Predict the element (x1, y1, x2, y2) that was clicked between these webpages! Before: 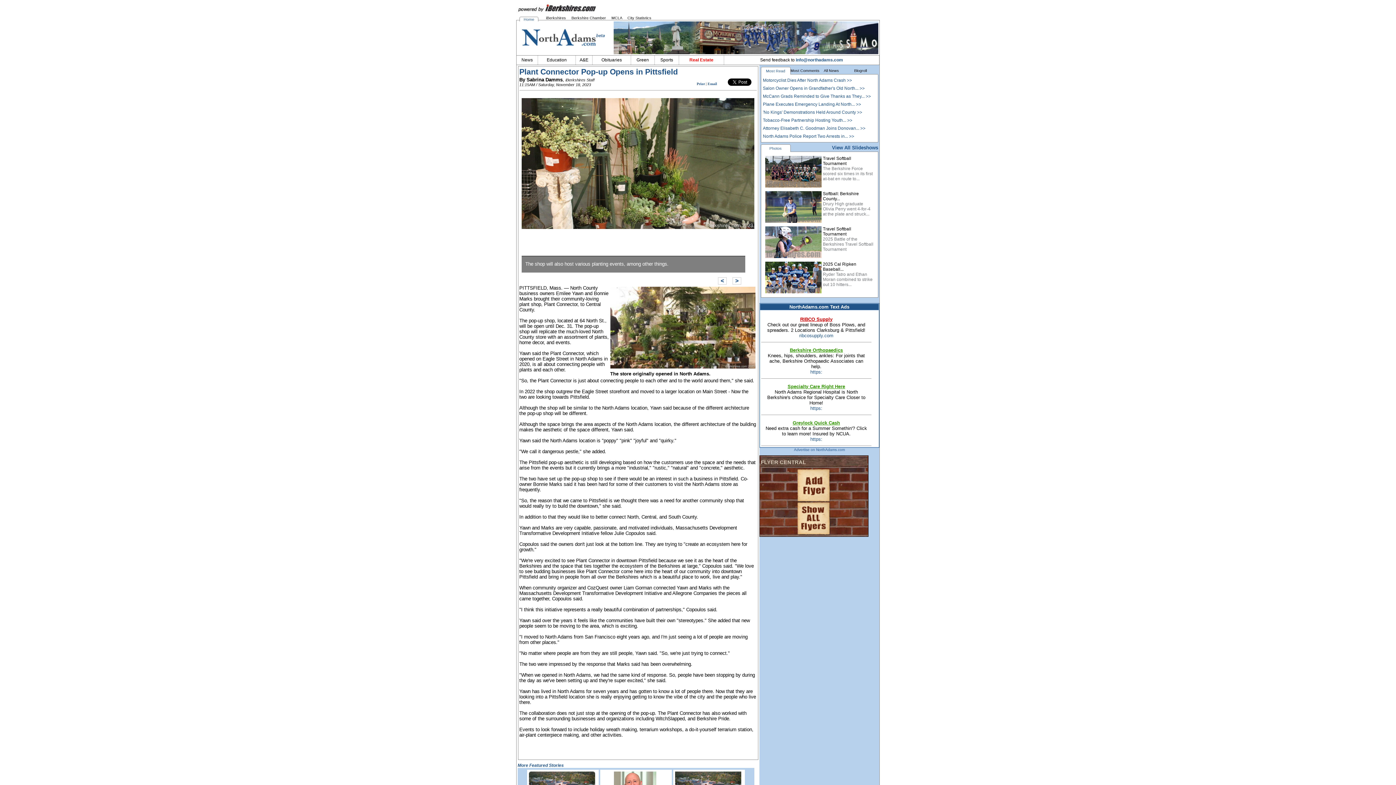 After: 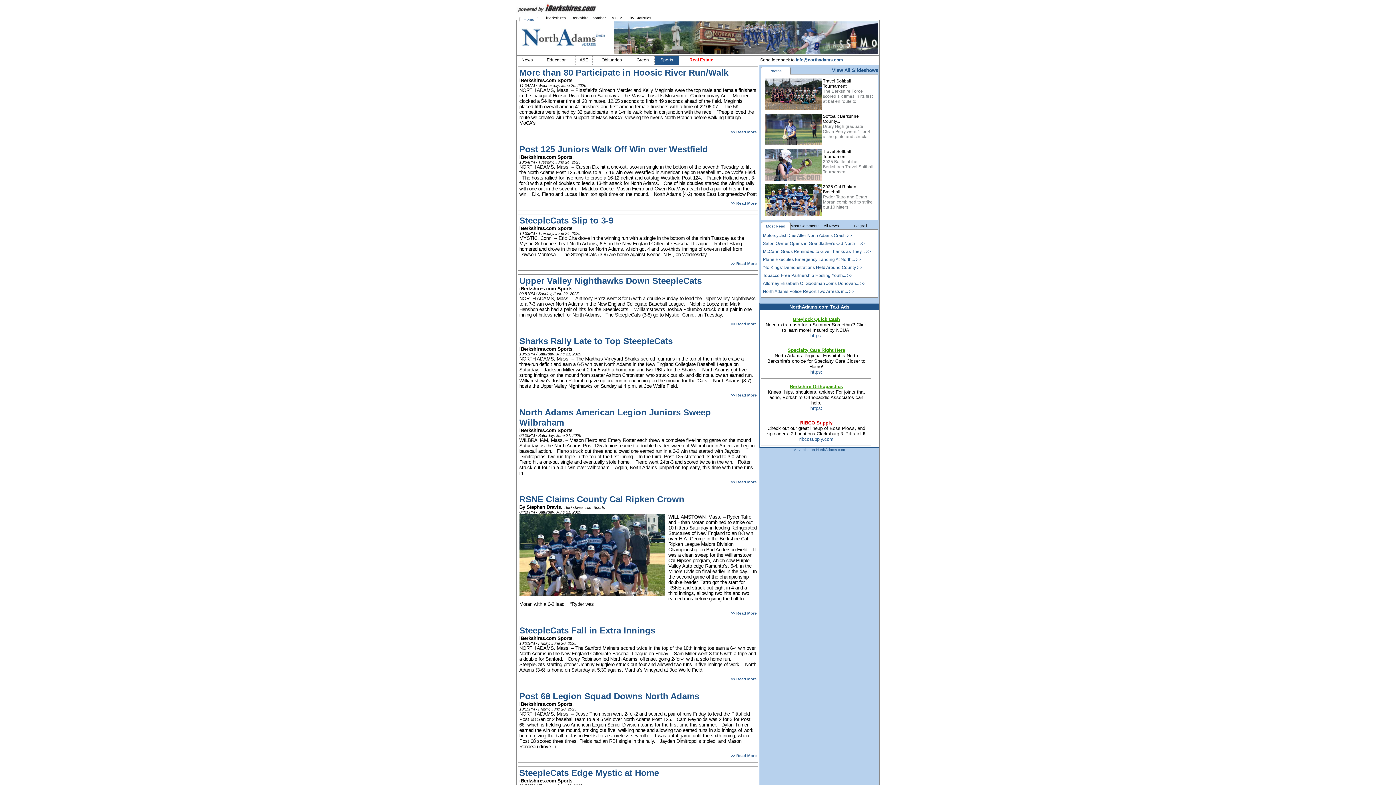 Action: bbox: (654, 55, 678, 64) label: Sports